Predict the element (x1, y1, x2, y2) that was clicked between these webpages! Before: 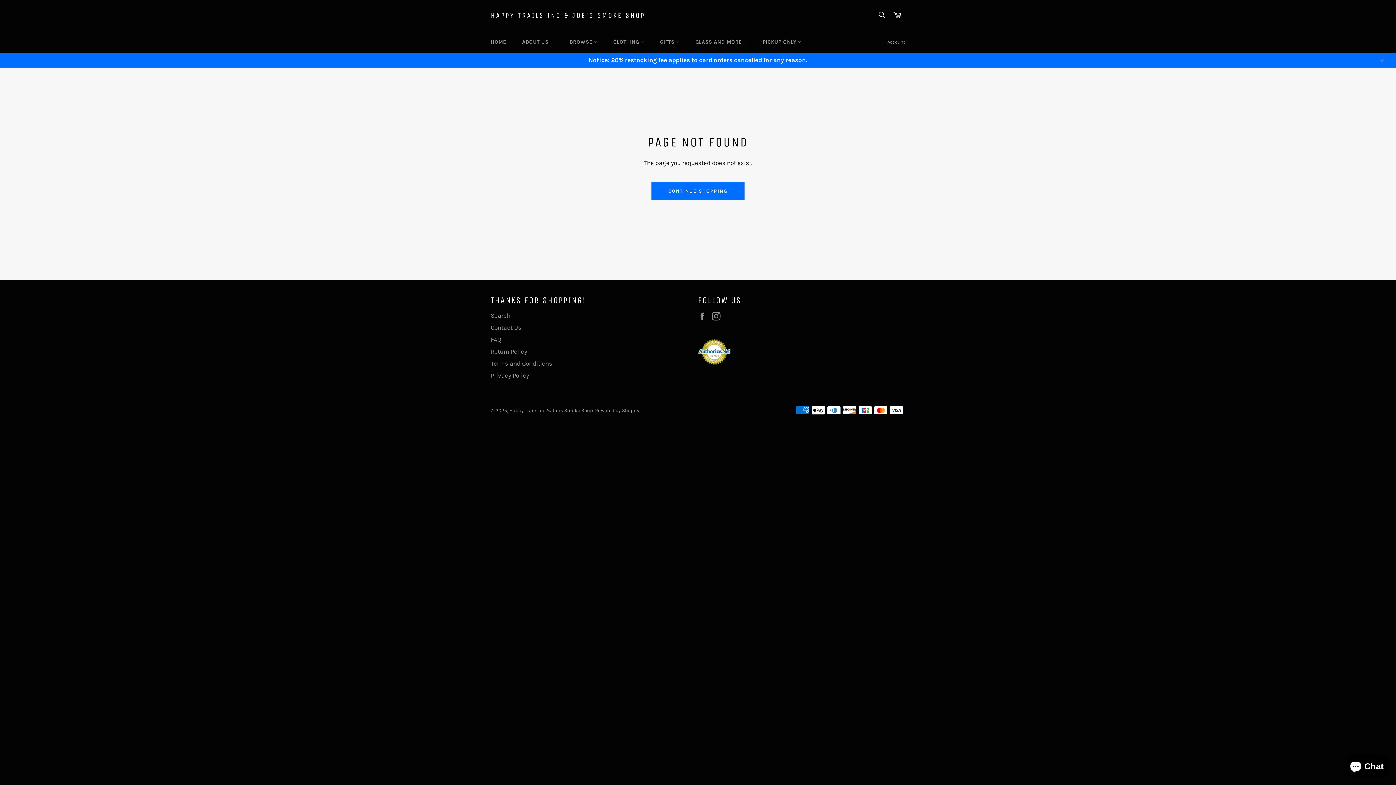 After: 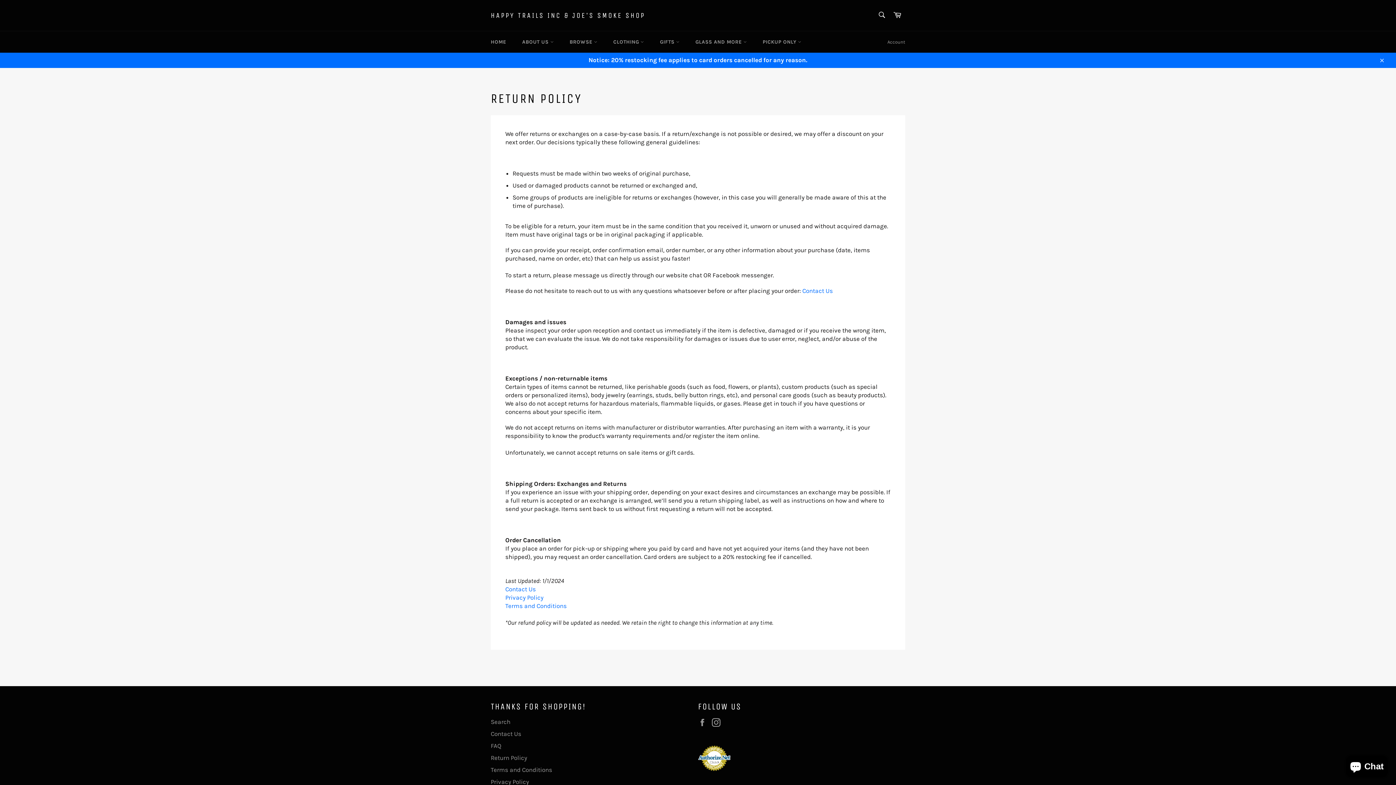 Action: bbox: (490, 348, 527, 355) label: Return Policy